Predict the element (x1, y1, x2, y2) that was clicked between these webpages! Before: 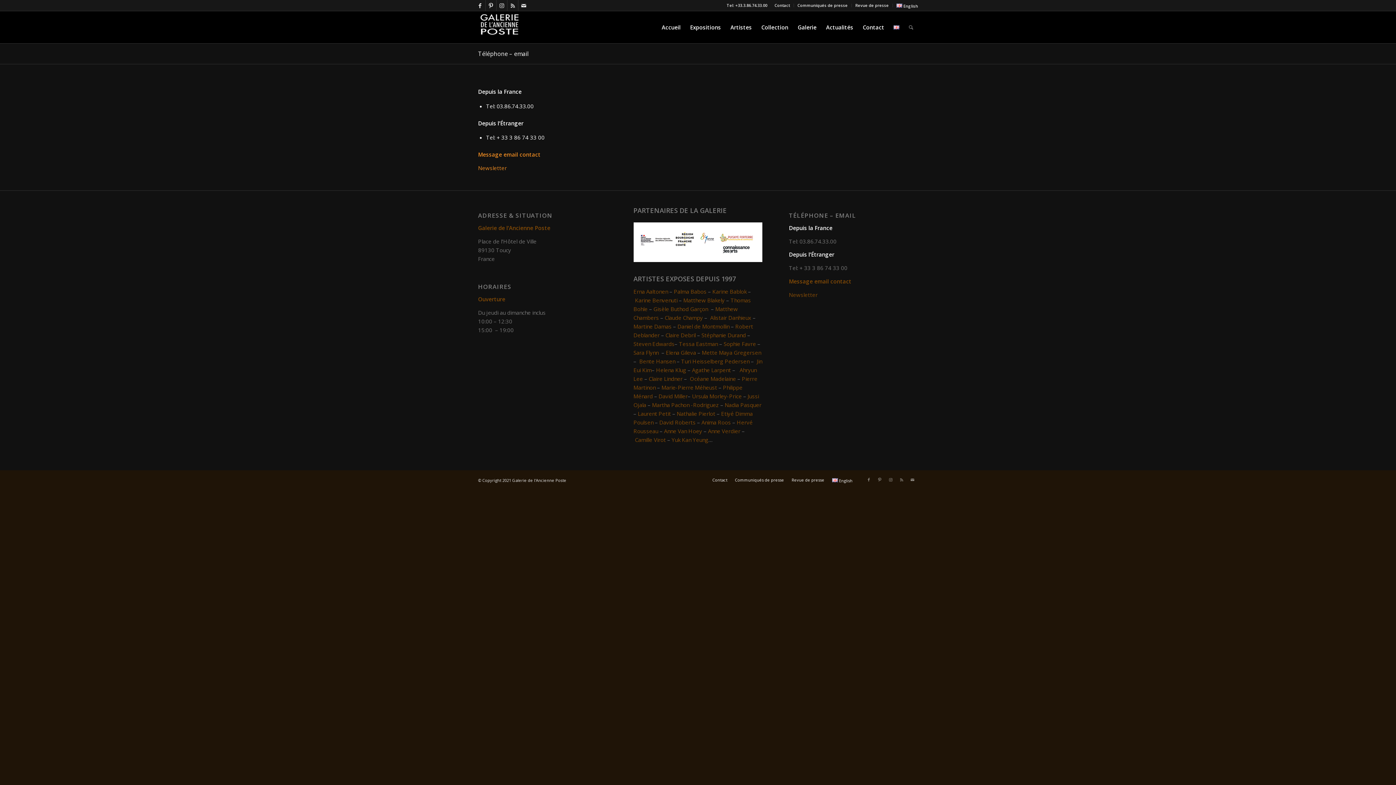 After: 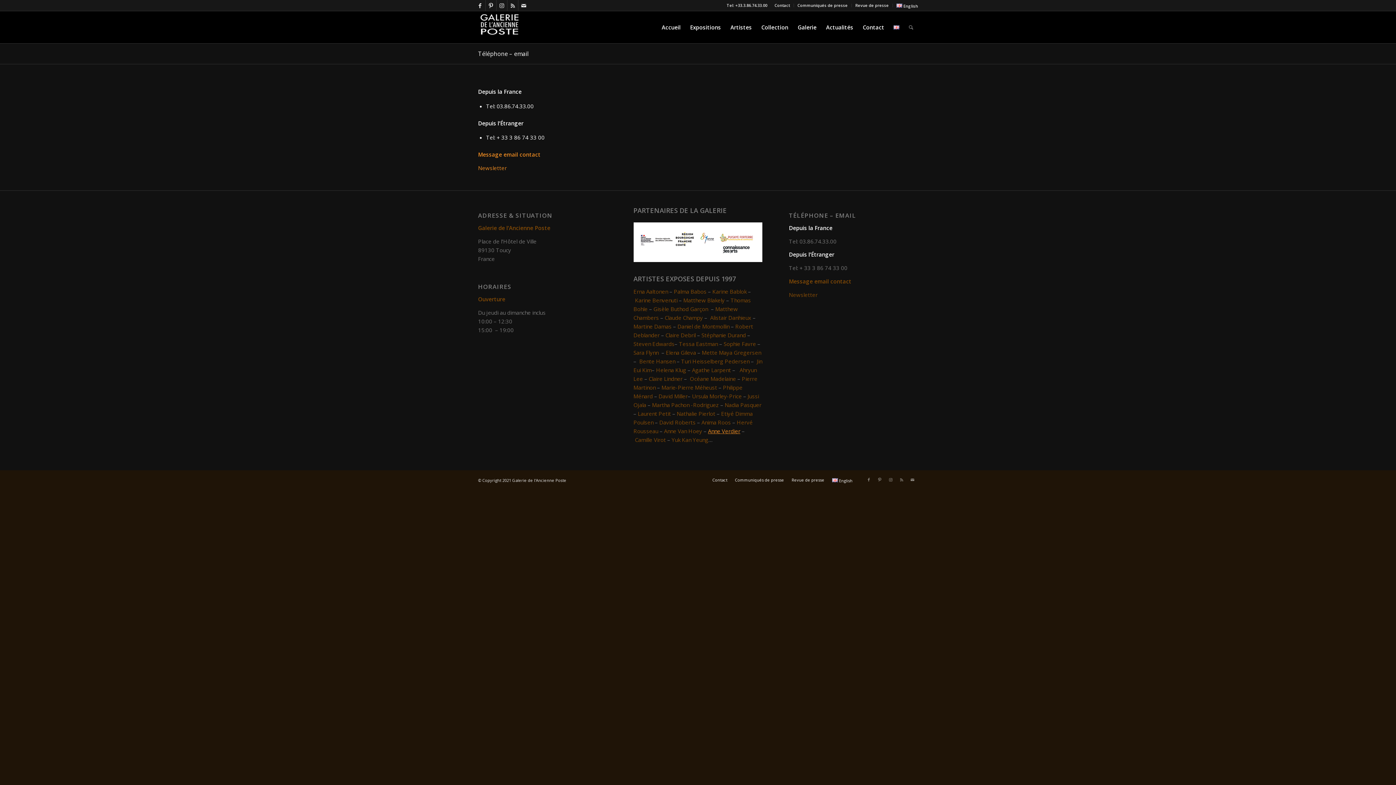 Action: label: Anne Verdier bbox: (708, 427, 740, 434)